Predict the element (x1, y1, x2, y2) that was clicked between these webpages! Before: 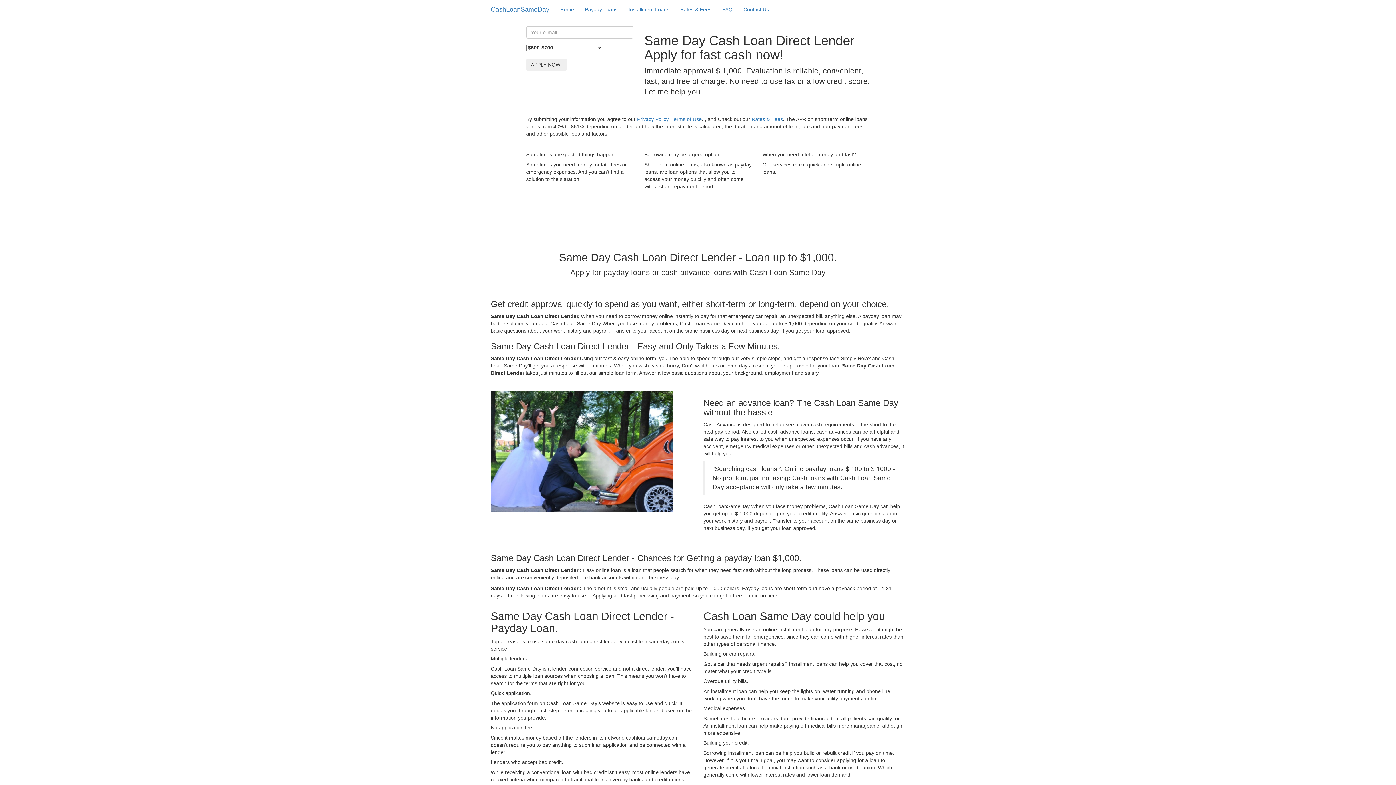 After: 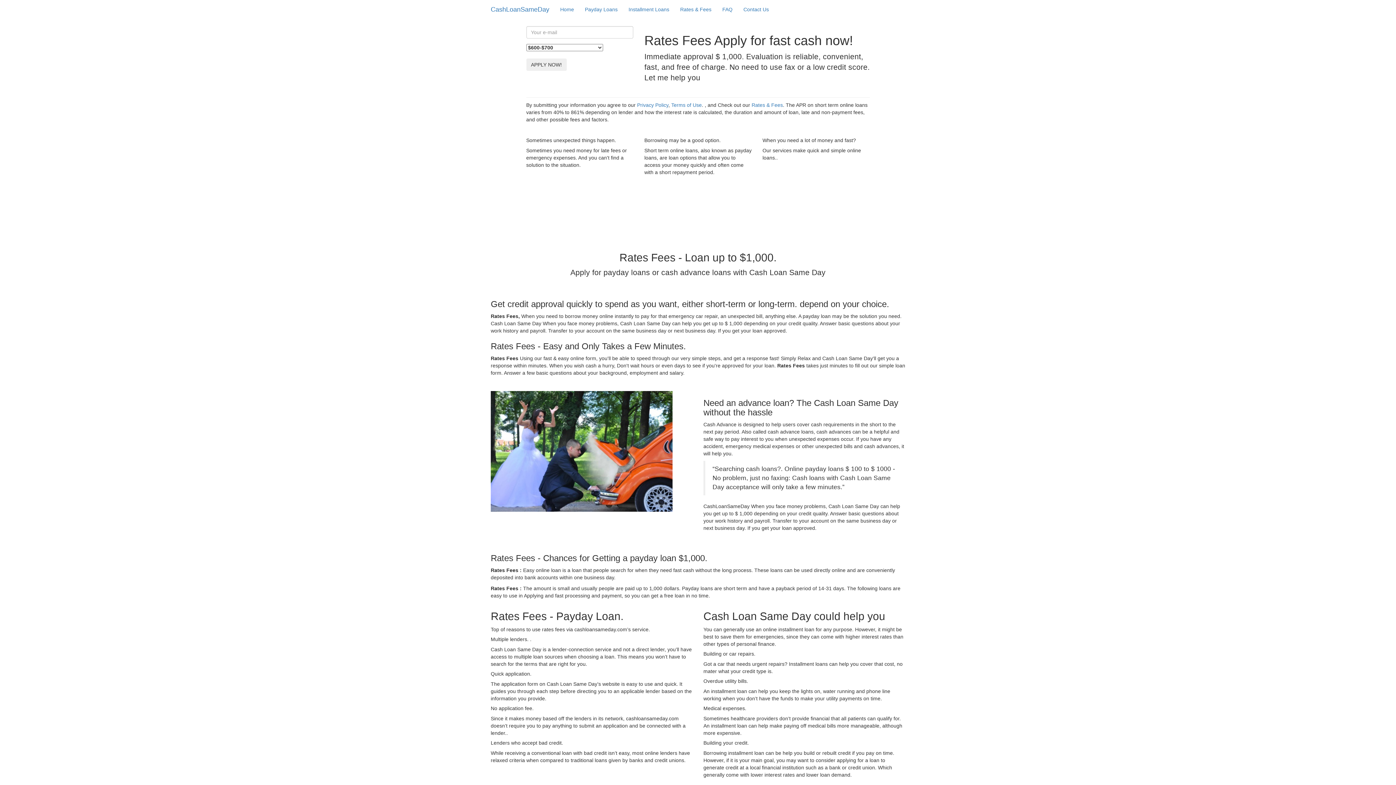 Action: label: Rates & Fees bbox: (751, 116, 783, 122)